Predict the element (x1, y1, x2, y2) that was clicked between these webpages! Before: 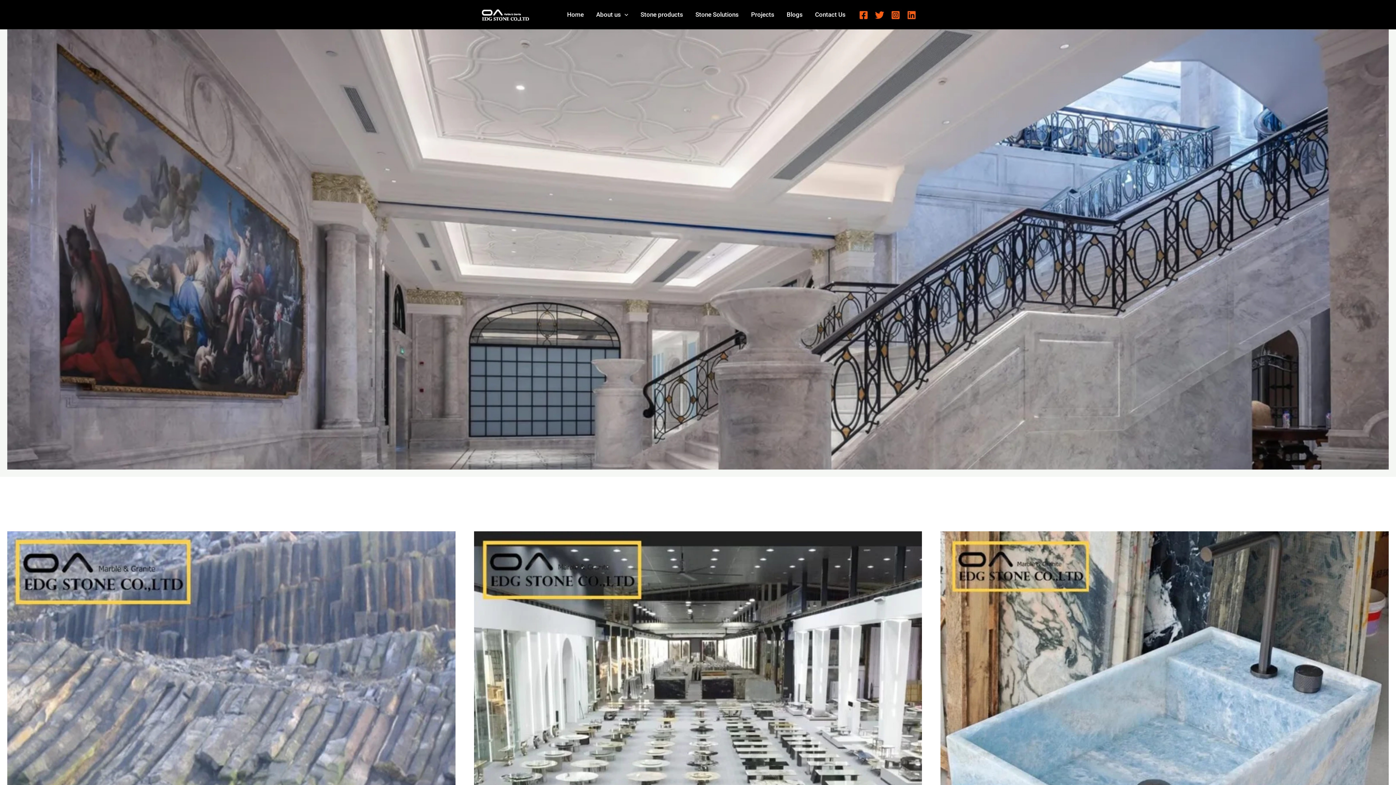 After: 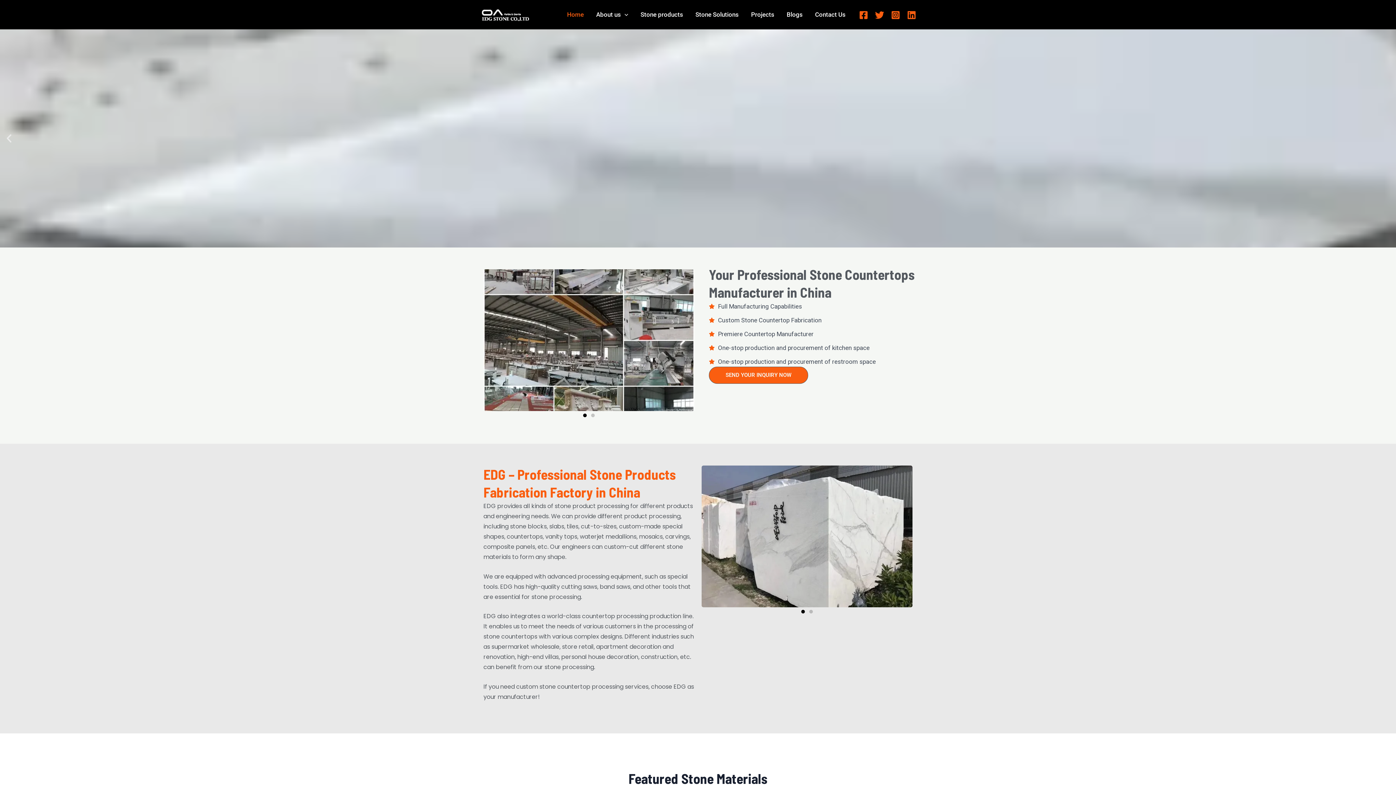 Action: bbox: (480, 10, 530, 17)